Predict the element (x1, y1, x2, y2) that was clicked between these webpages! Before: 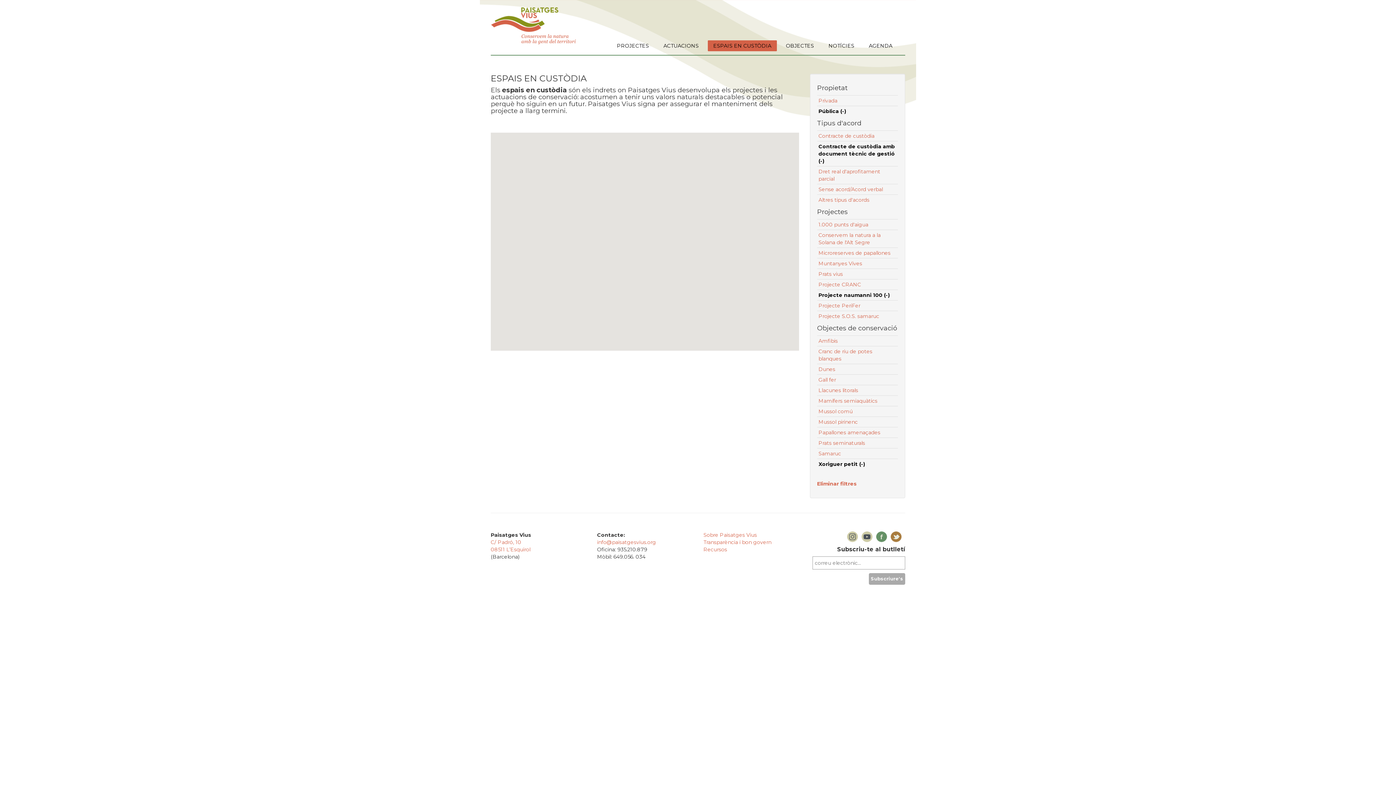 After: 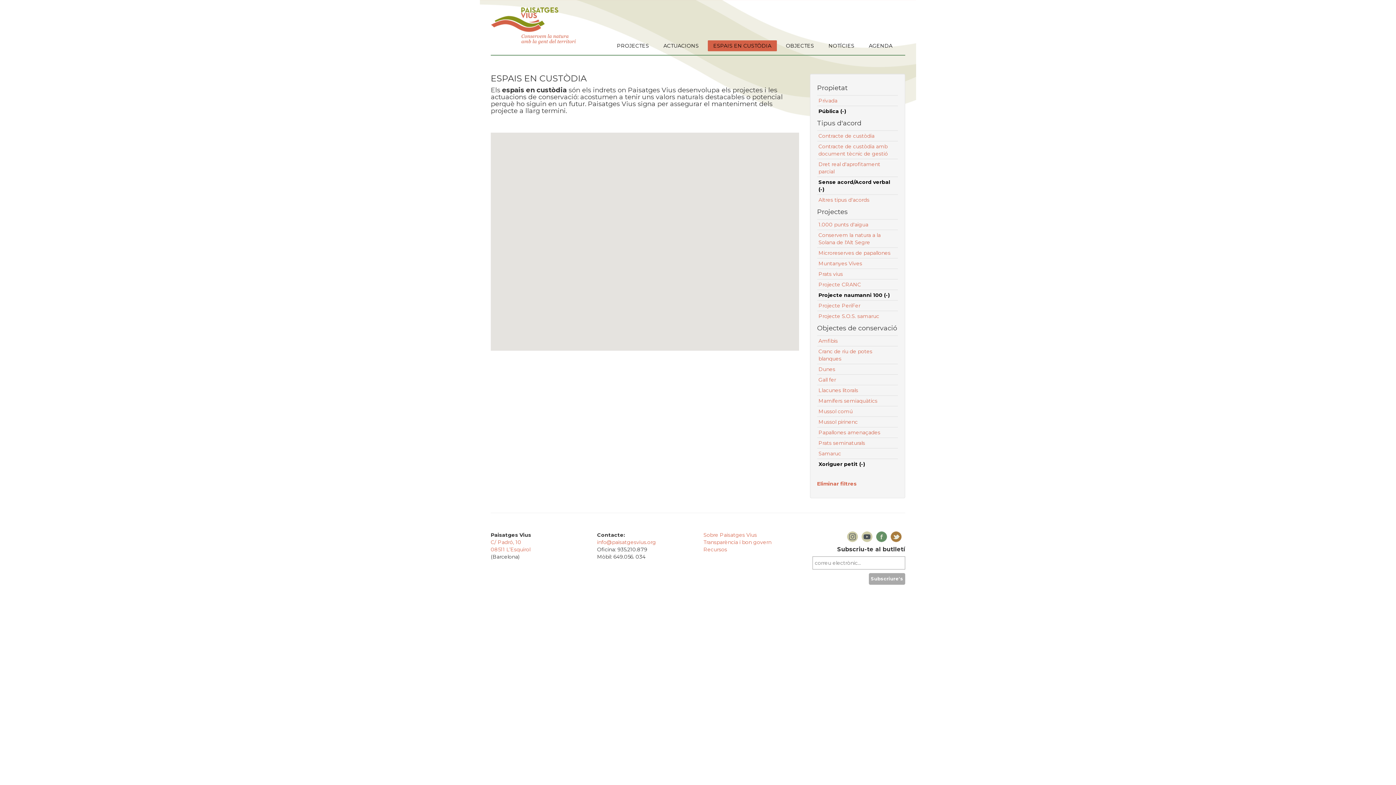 Action: bbox: (818, 186, 883, 192) label: Sense acord/Acord verbal